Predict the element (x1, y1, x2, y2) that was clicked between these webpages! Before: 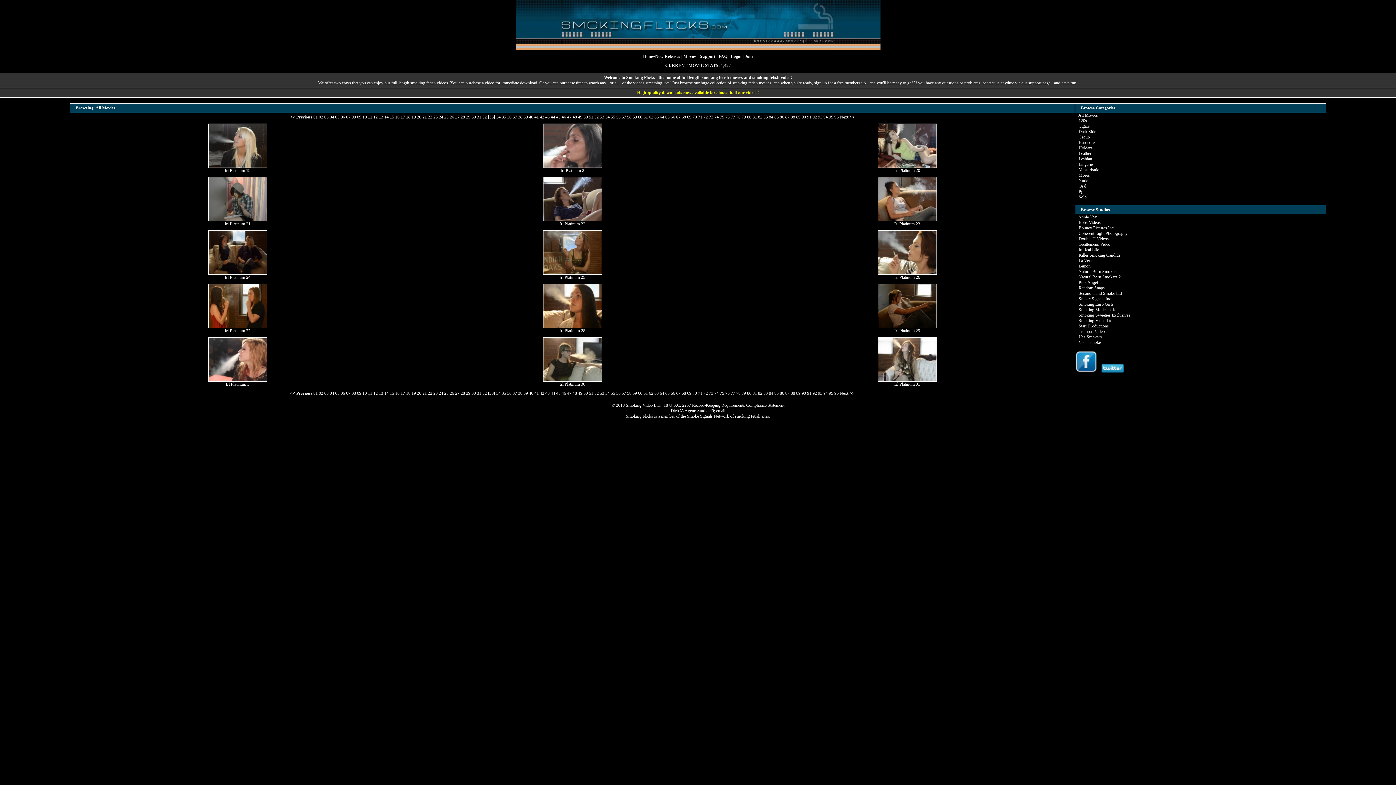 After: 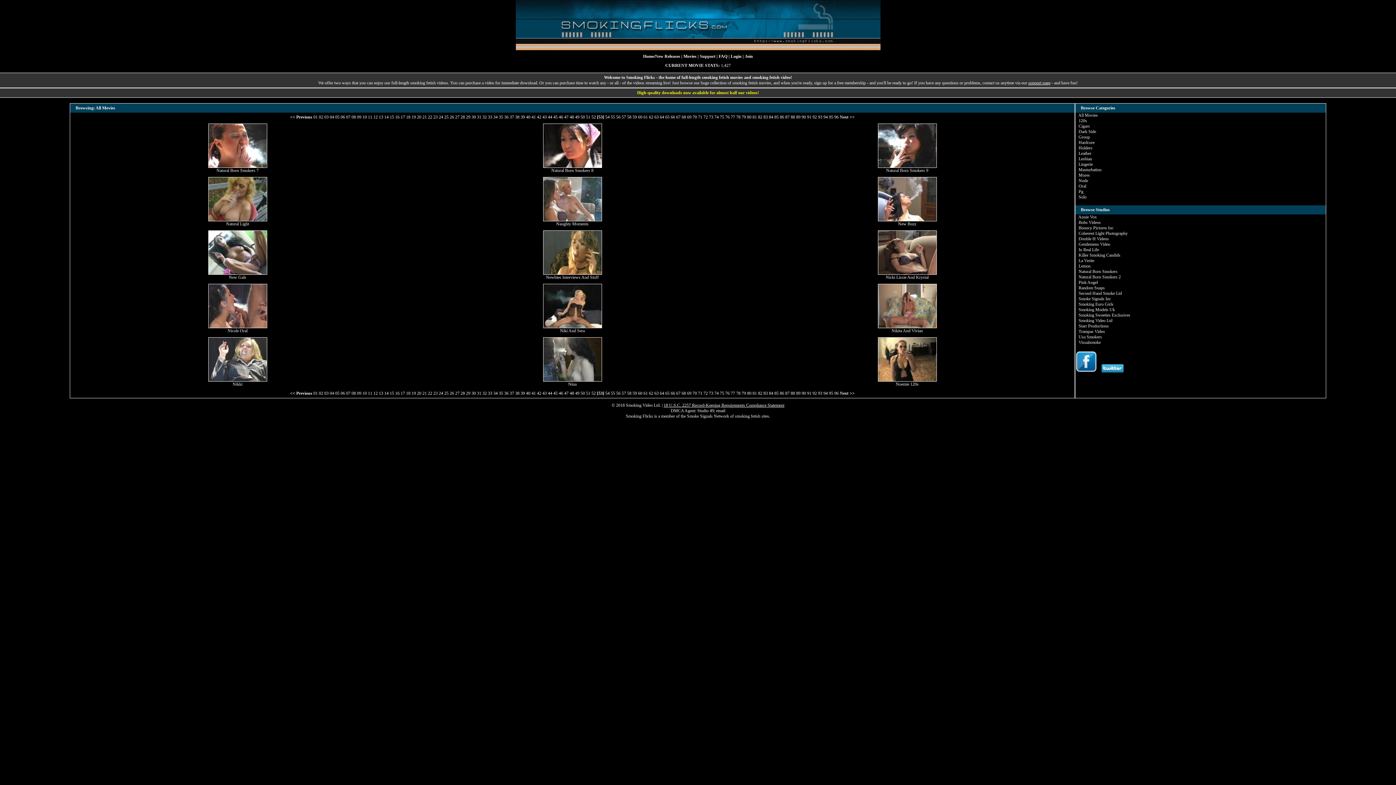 Action: bbox: (600, 114, 604, 119) label: 53